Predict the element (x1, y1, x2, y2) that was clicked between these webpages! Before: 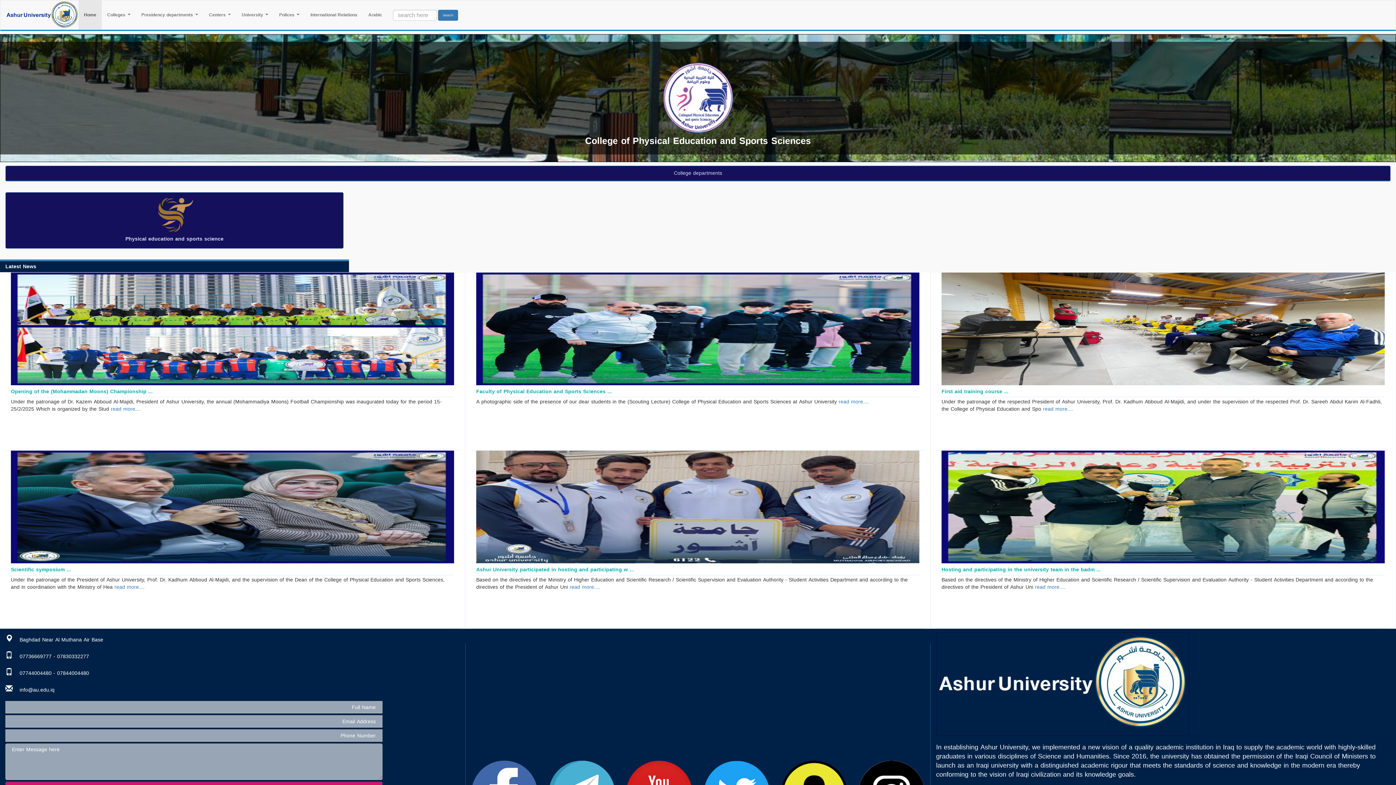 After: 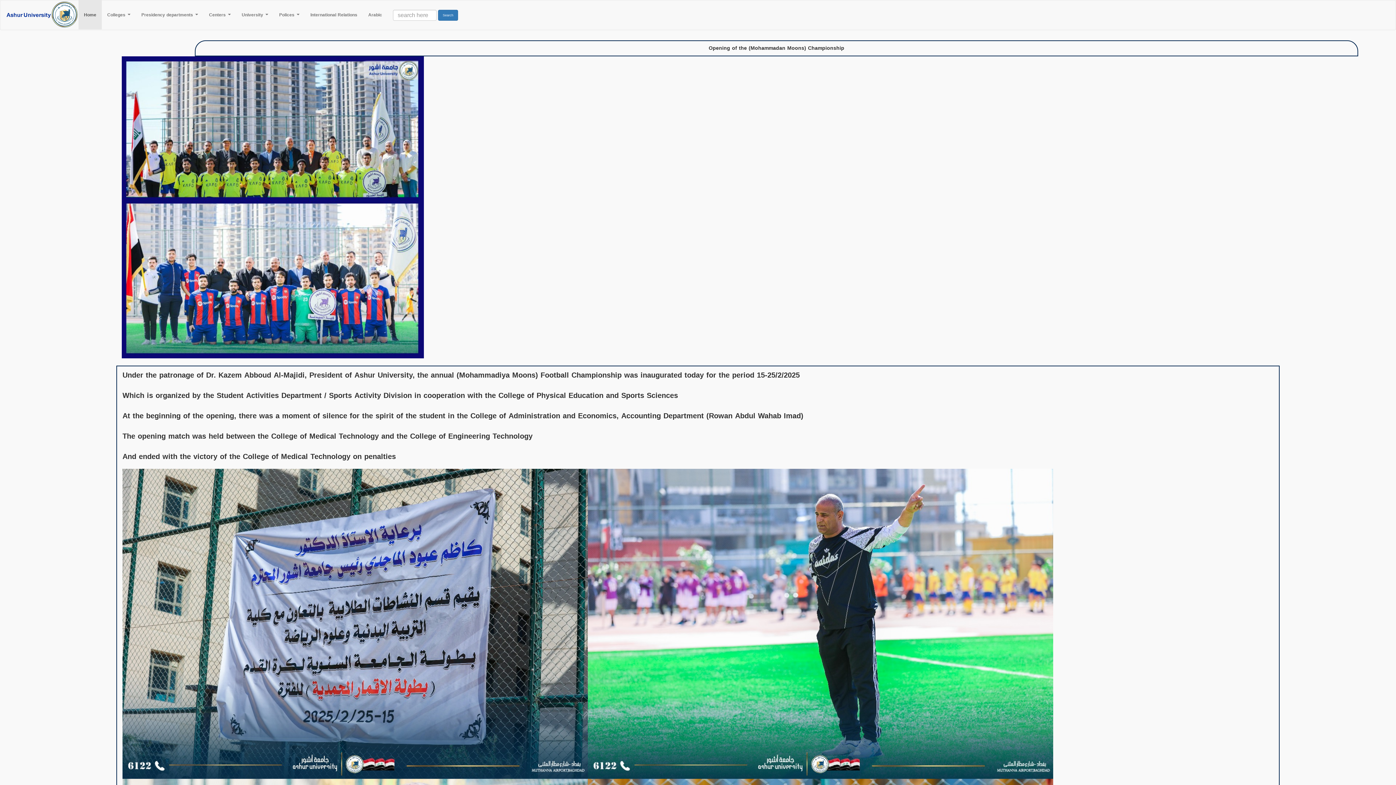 Action: bbox: (110, 404, 141, 414) label: read more....